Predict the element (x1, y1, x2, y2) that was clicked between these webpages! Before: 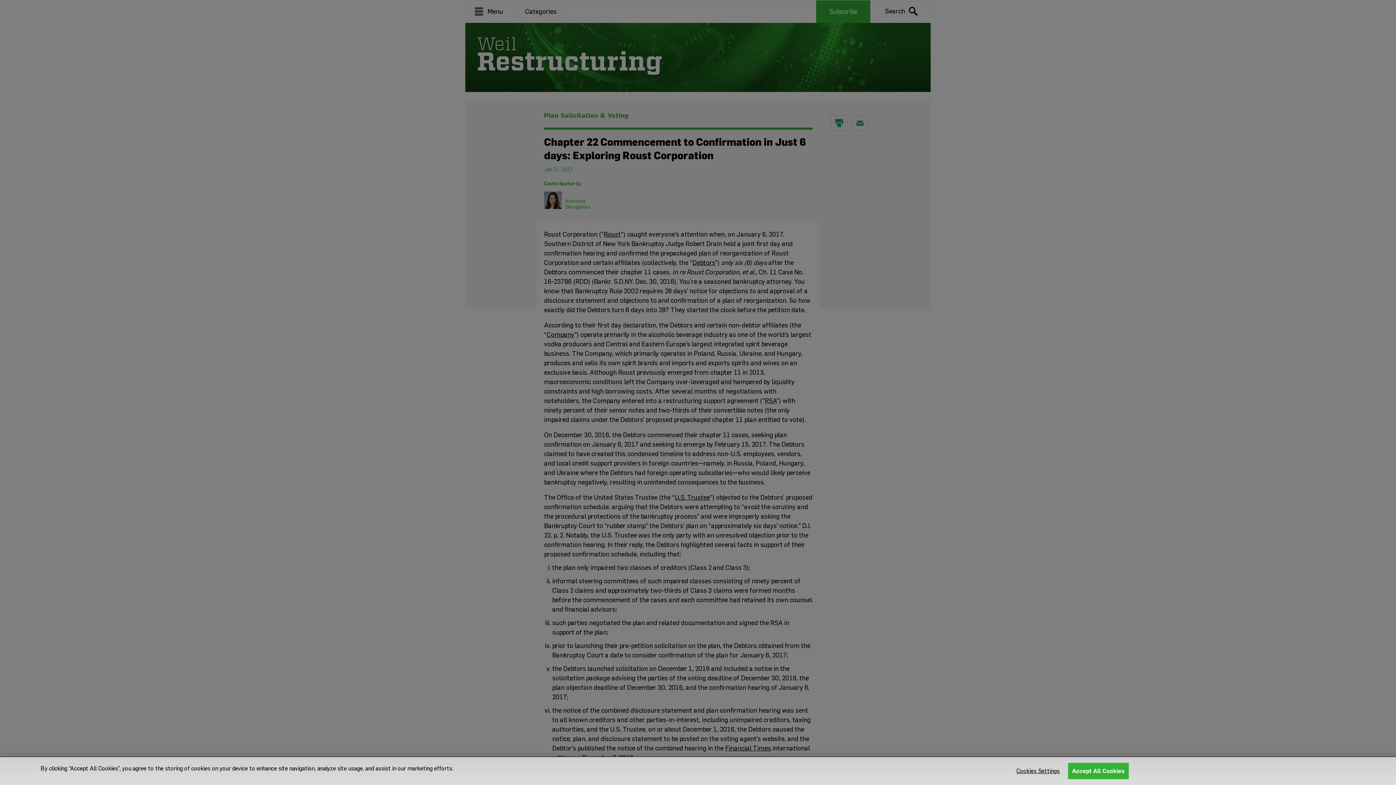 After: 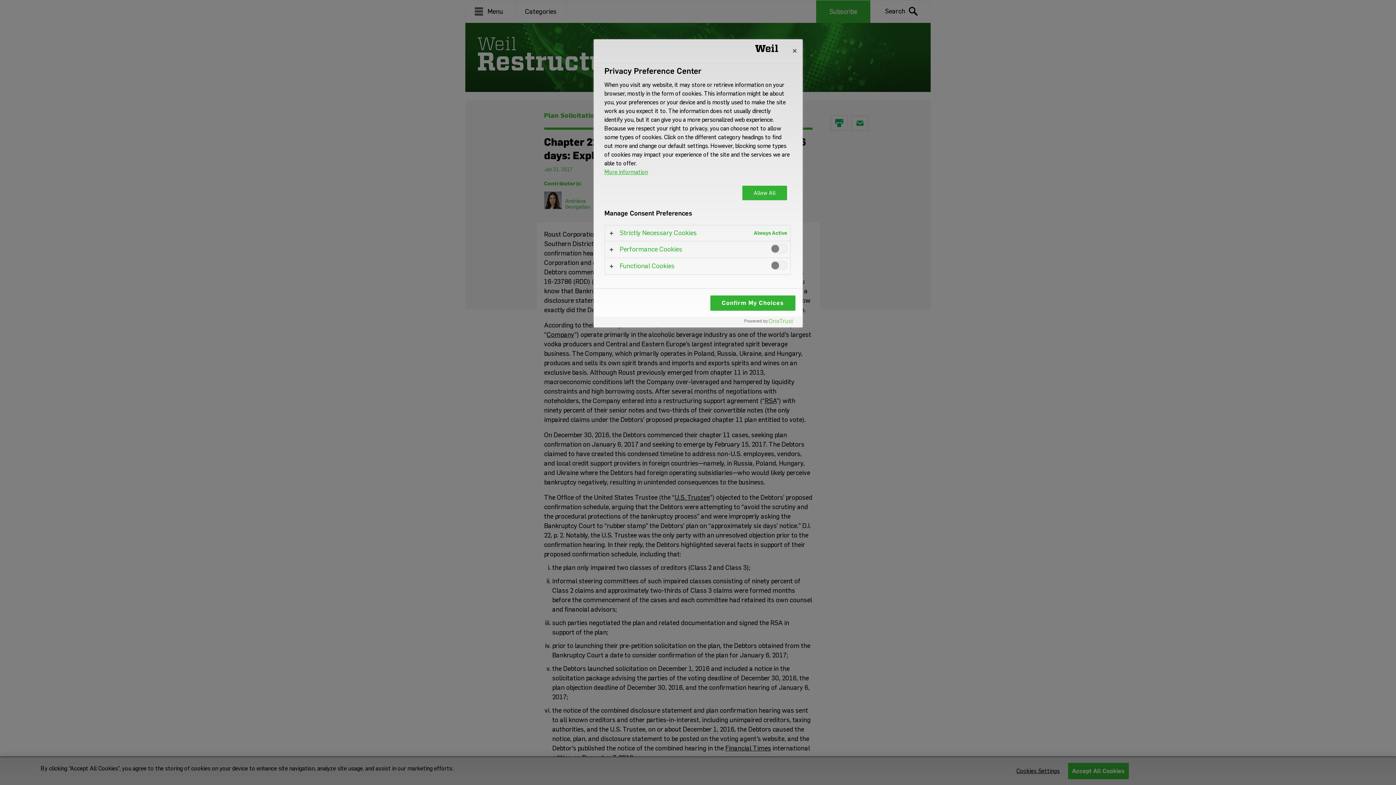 Action: bbox: (1015, 763, 1061, 779) label: Cookies Settings